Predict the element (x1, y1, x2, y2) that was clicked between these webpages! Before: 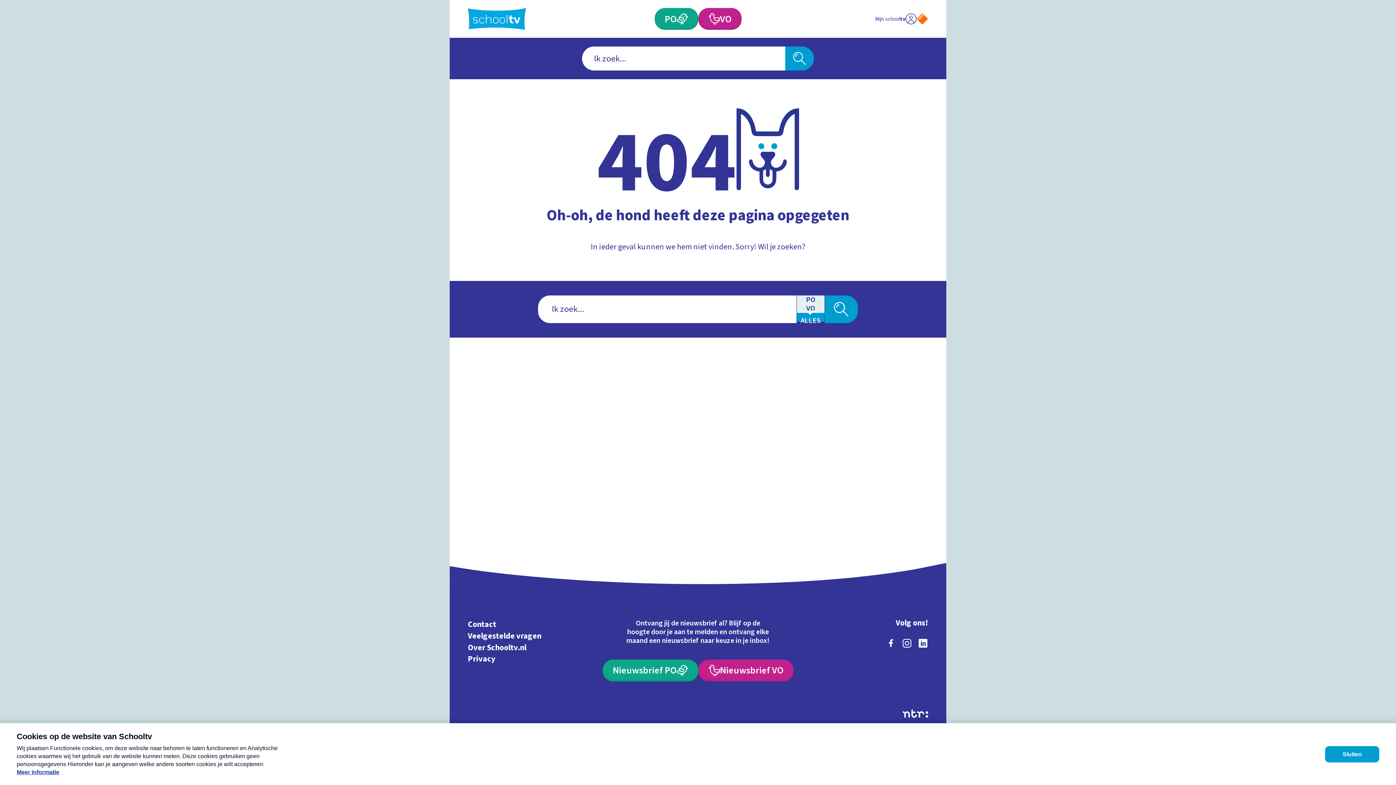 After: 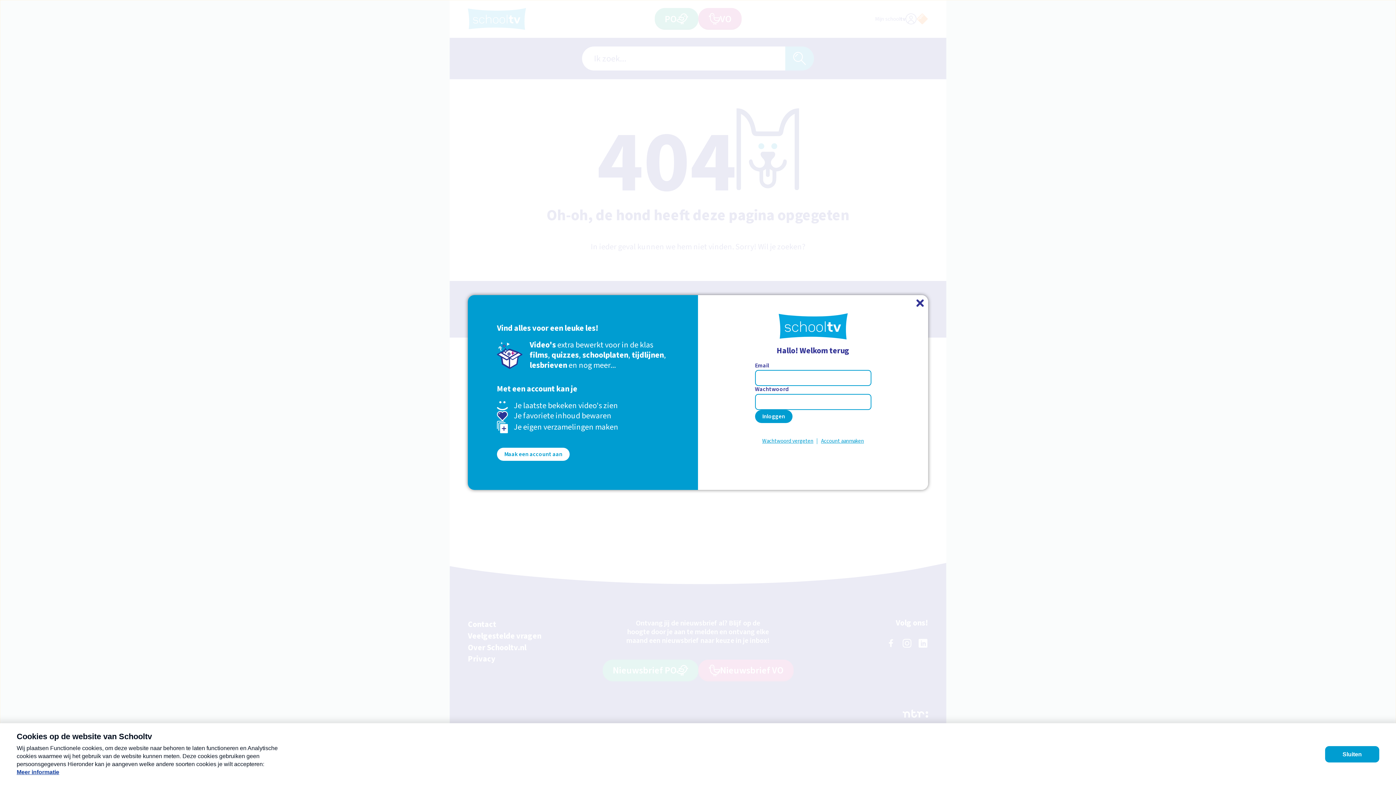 Action: bbox: (875, 7, 916, 30) label: Ga naar mijn schooltv